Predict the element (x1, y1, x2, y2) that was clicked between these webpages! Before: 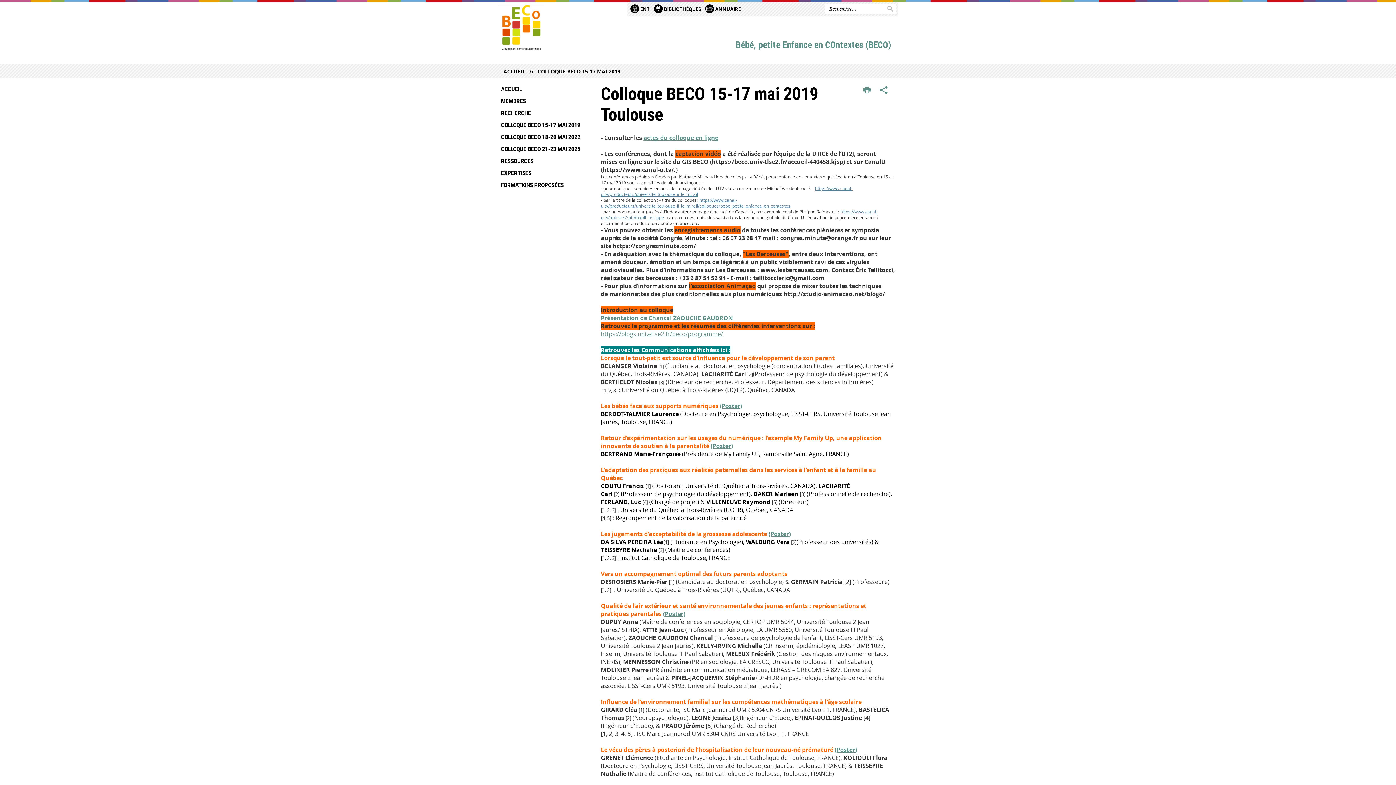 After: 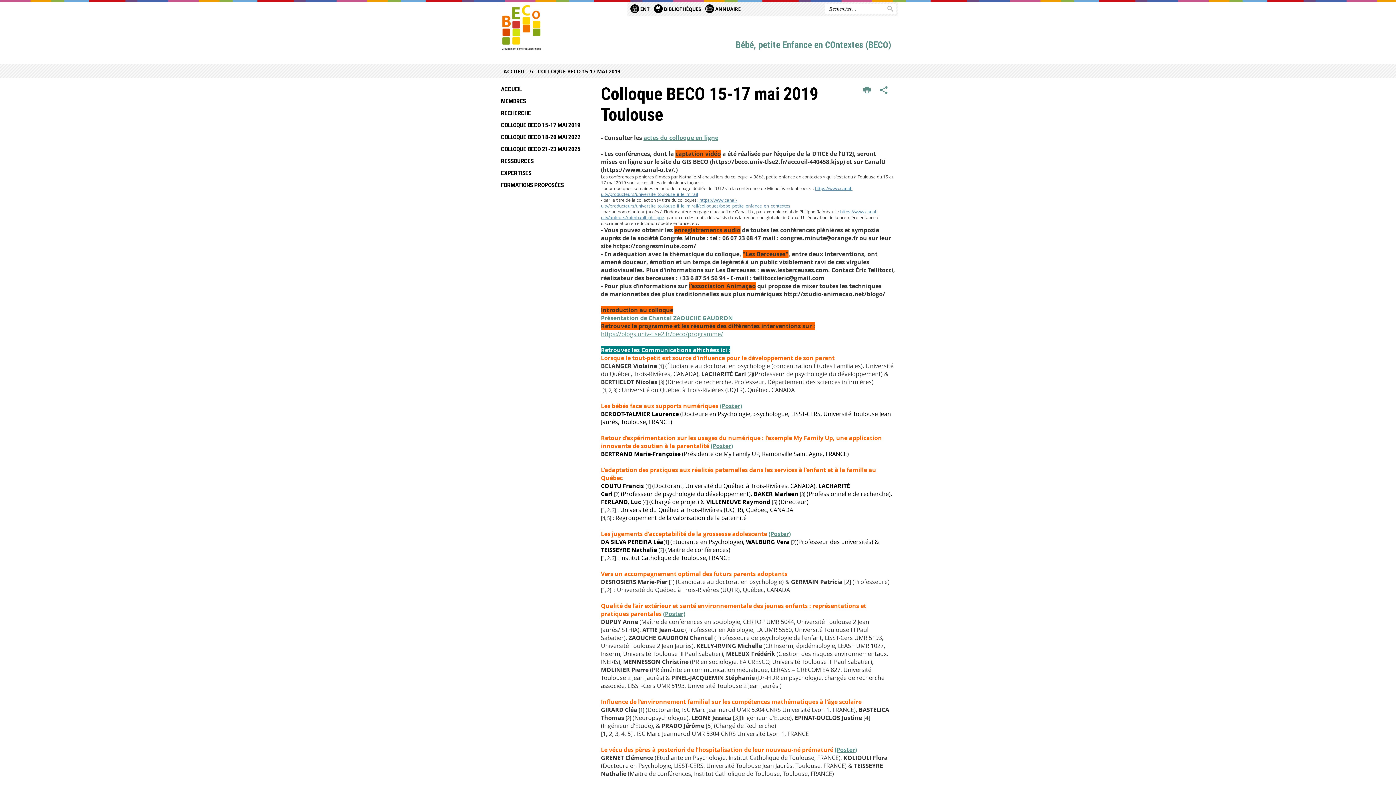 Action: bbox: (601, 314, 733, 322) label: Présentation de Chantal ZAOUCHE GAUDRON